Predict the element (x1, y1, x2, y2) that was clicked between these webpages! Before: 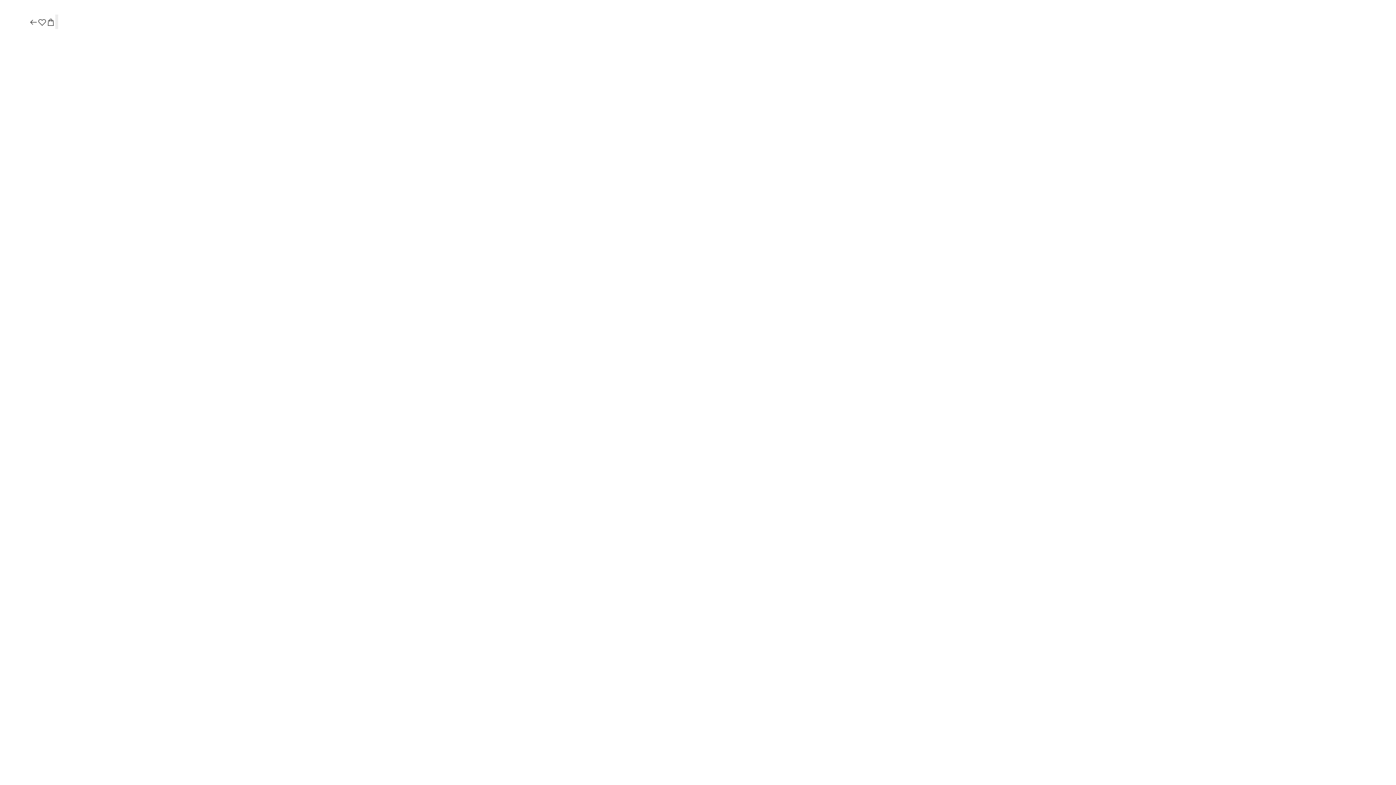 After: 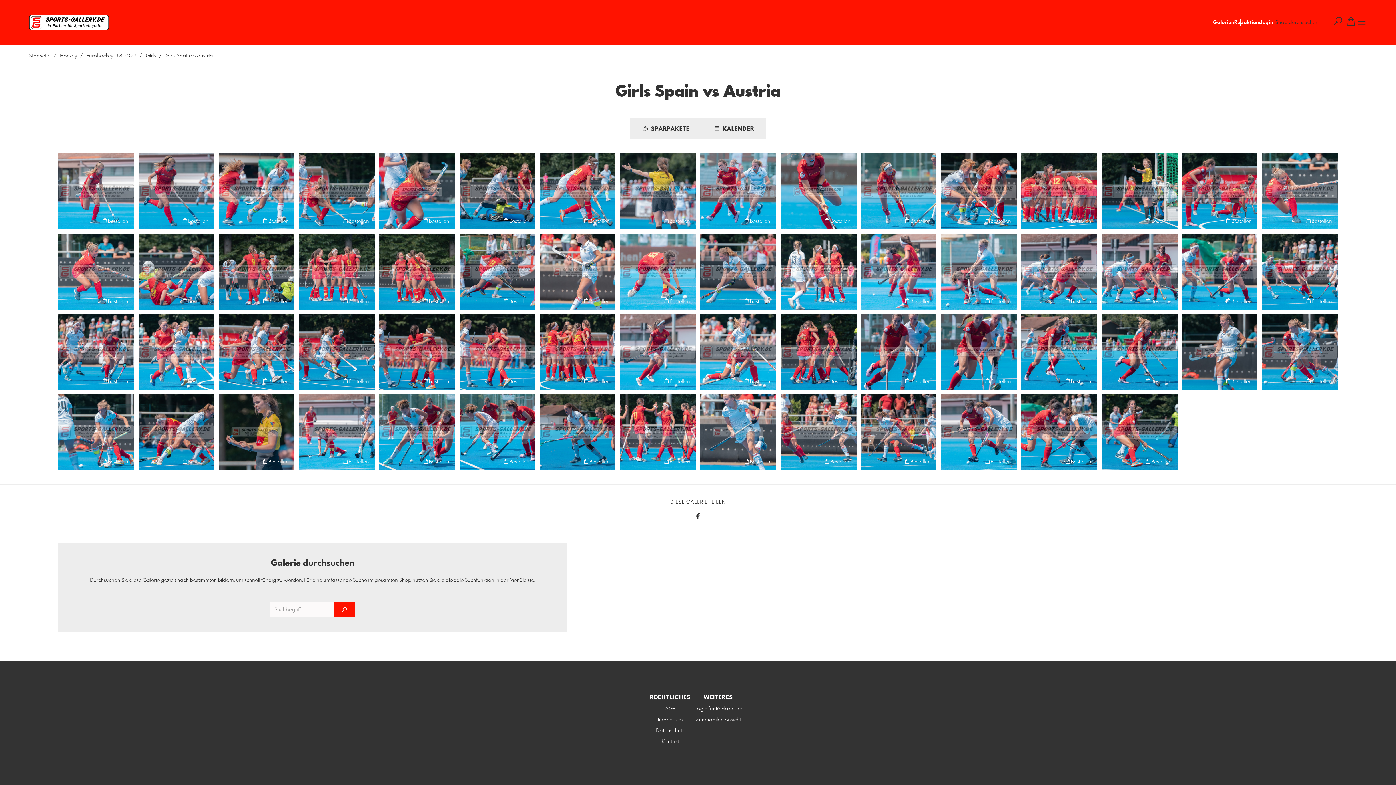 Action: bbox: (29, 17, 37, 27)